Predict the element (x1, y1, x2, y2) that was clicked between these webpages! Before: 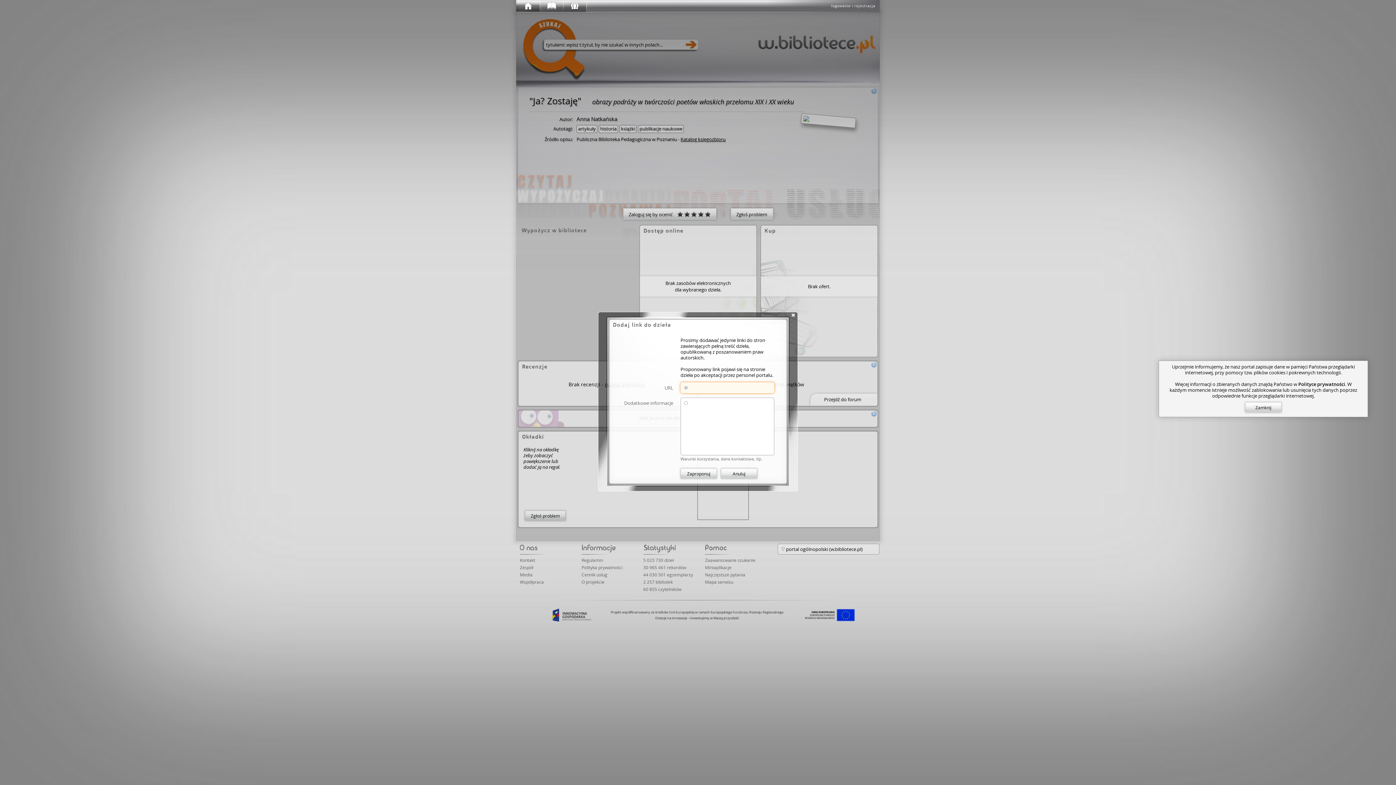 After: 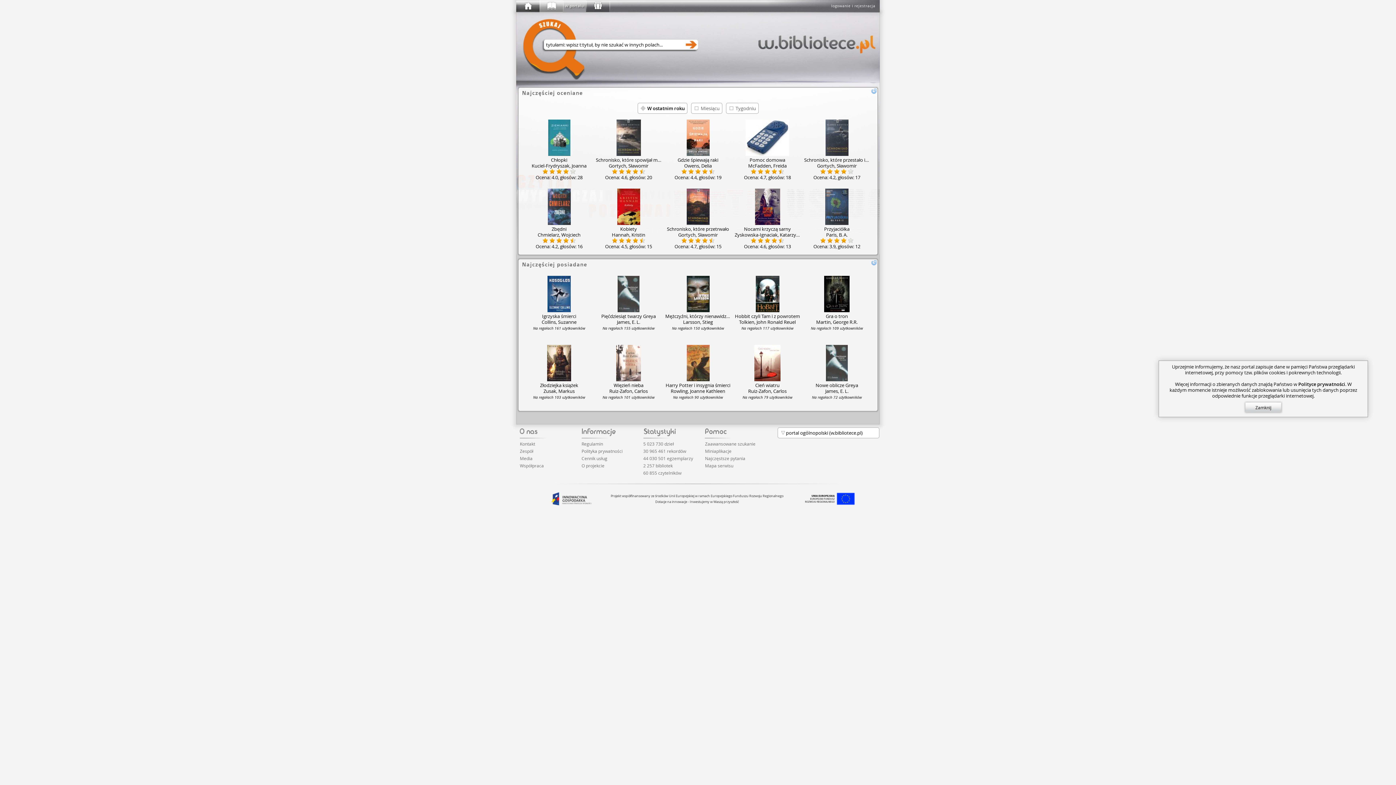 Action: bbox: (539, 0, 562, 12)